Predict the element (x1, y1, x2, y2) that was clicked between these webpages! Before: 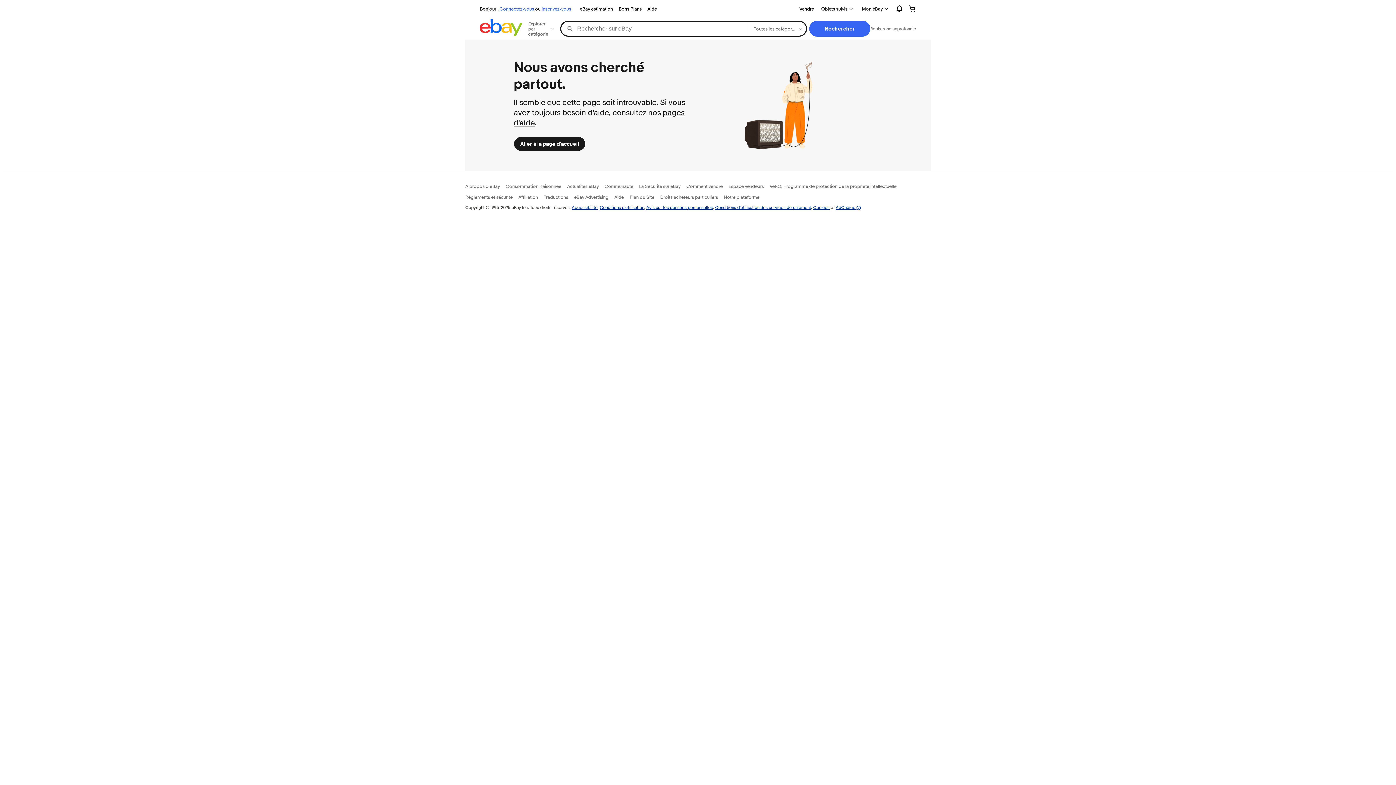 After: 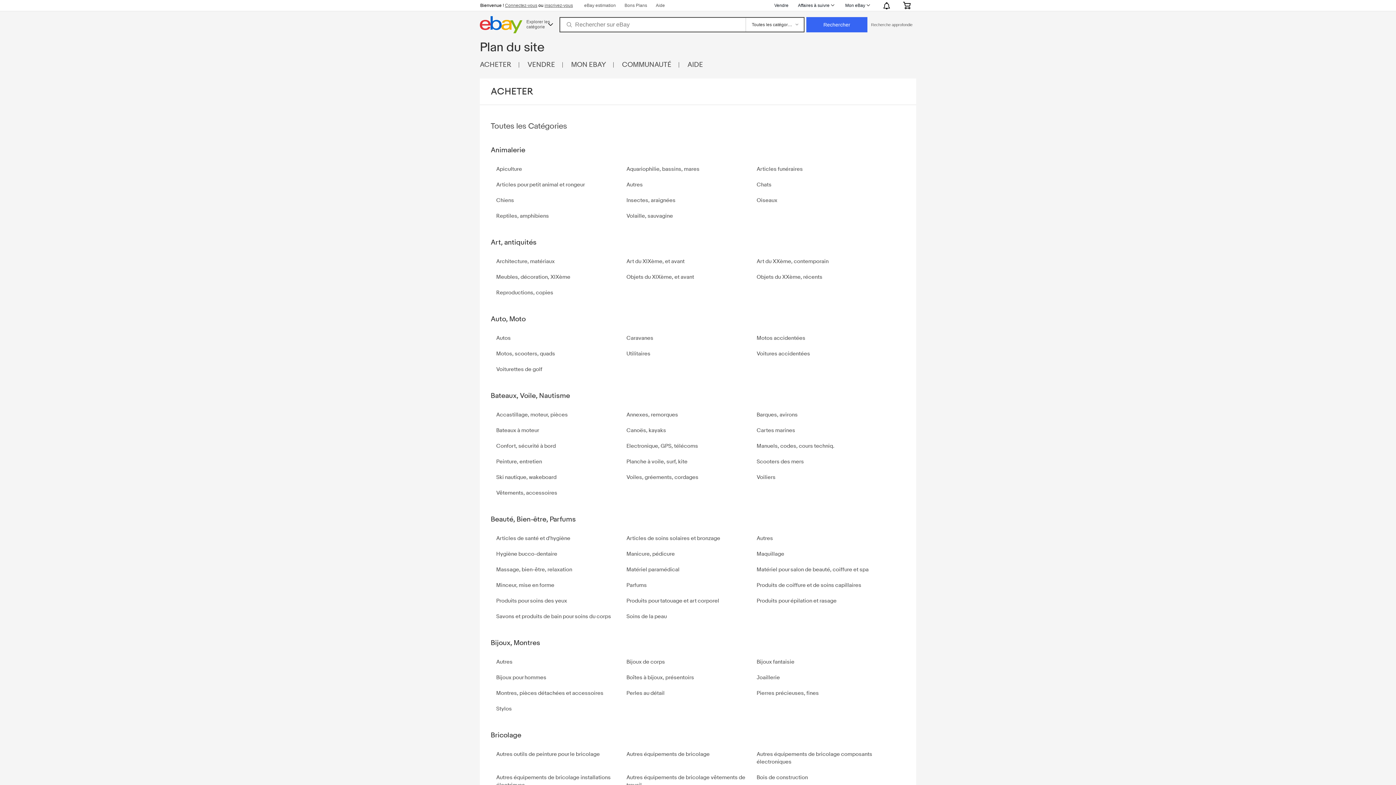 Action: label: Plan du Site bbox: (629, 194, 654, 200)